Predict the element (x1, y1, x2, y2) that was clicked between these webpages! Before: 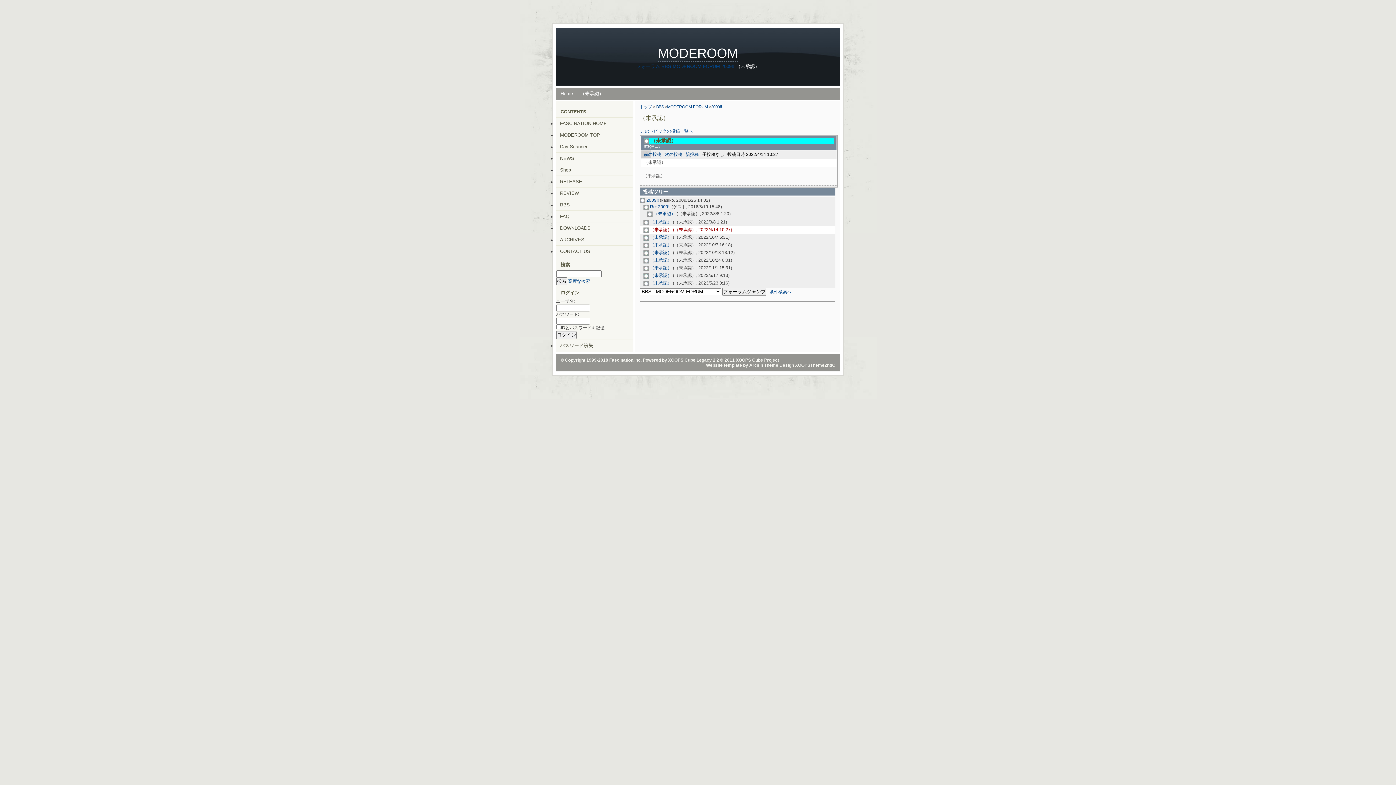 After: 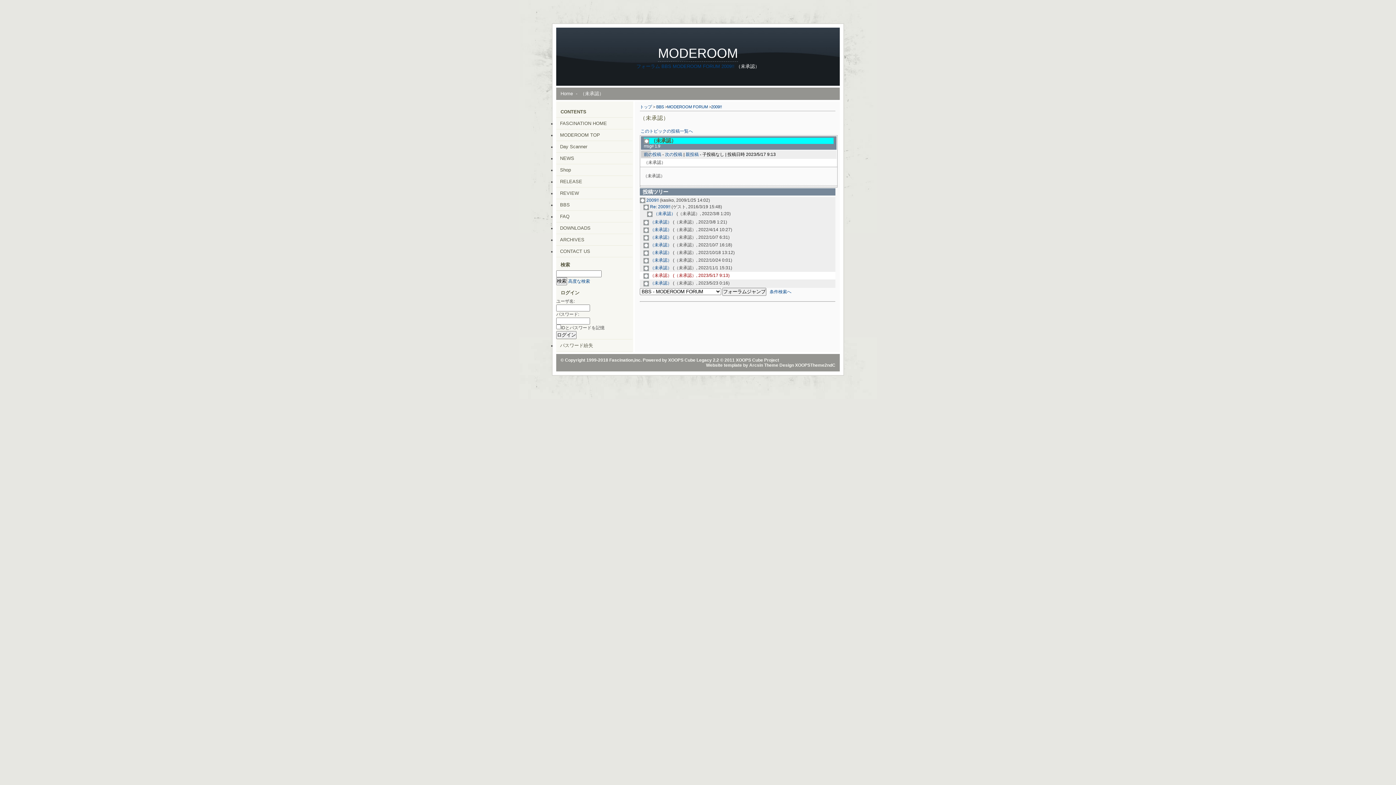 Action: bbox: (643, 273, 672, 278) label:  （未承認）